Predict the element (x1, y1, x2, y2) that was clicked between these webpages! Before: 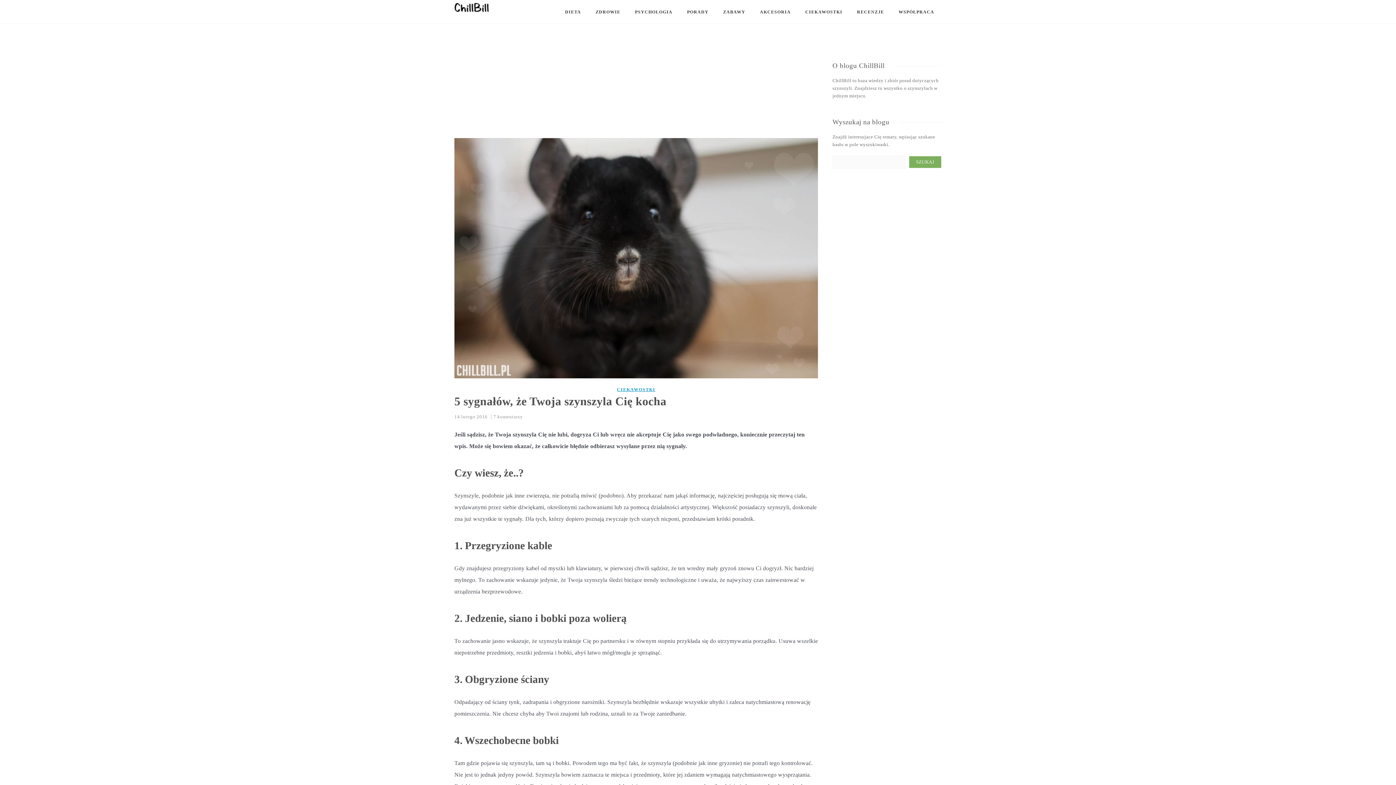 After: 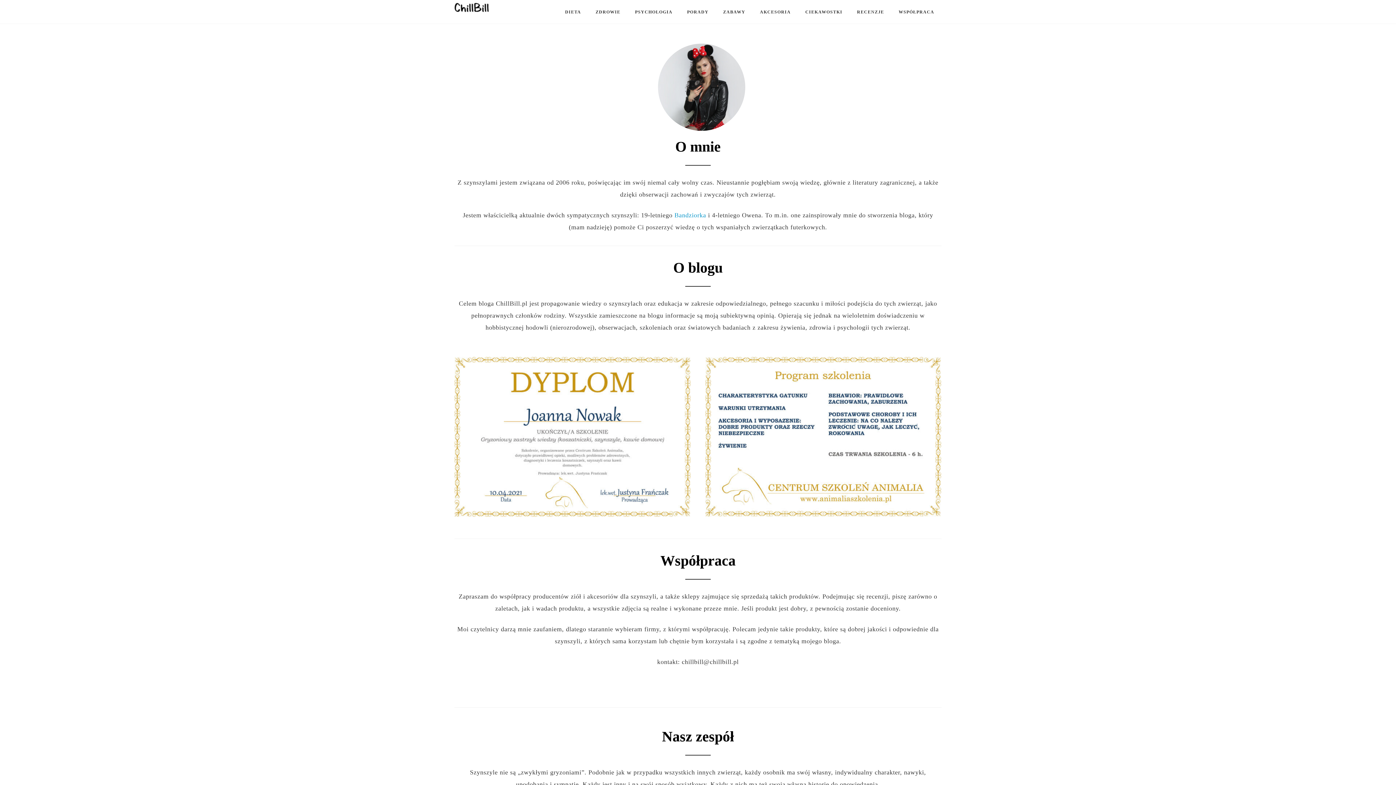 Action: label: WSPÓŁPRACA bbox: (891, 2, 941, 21)